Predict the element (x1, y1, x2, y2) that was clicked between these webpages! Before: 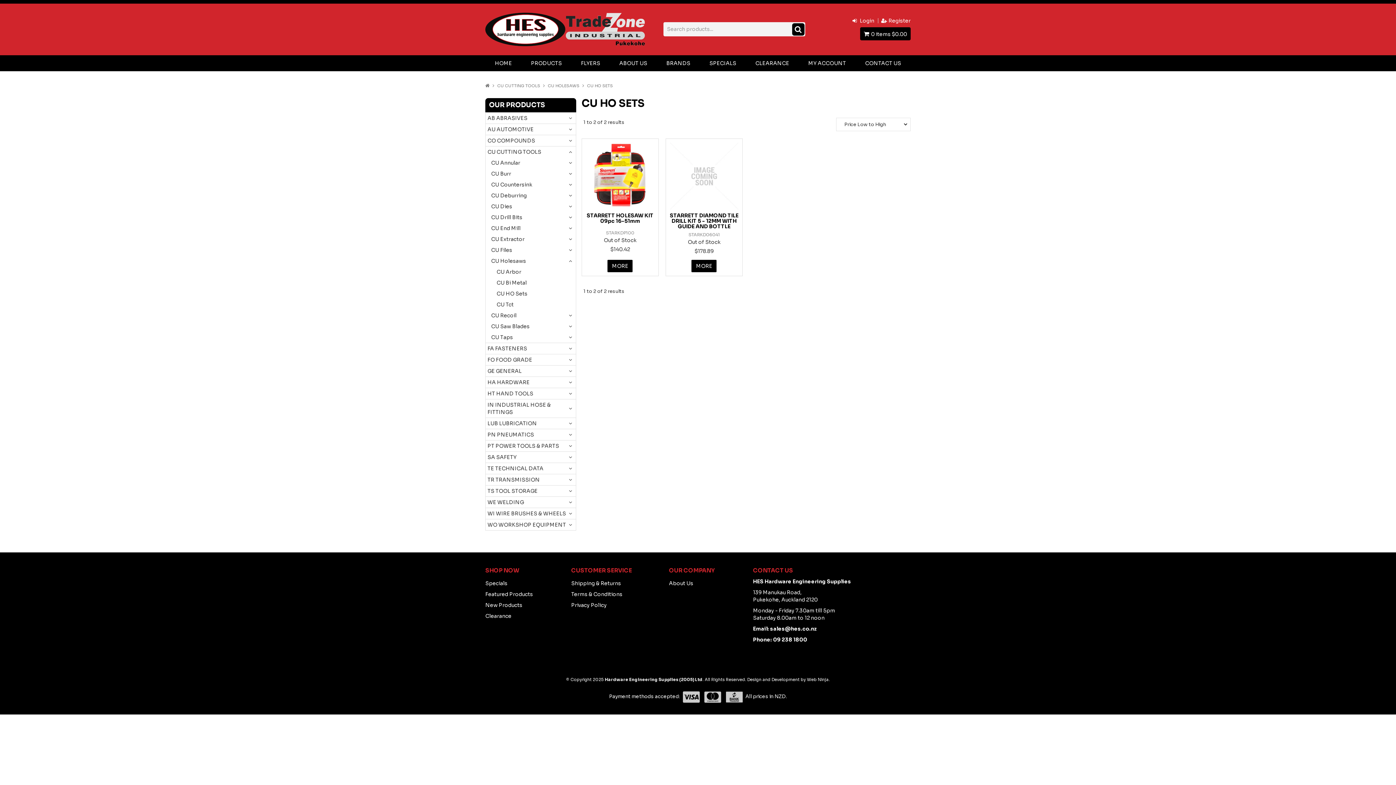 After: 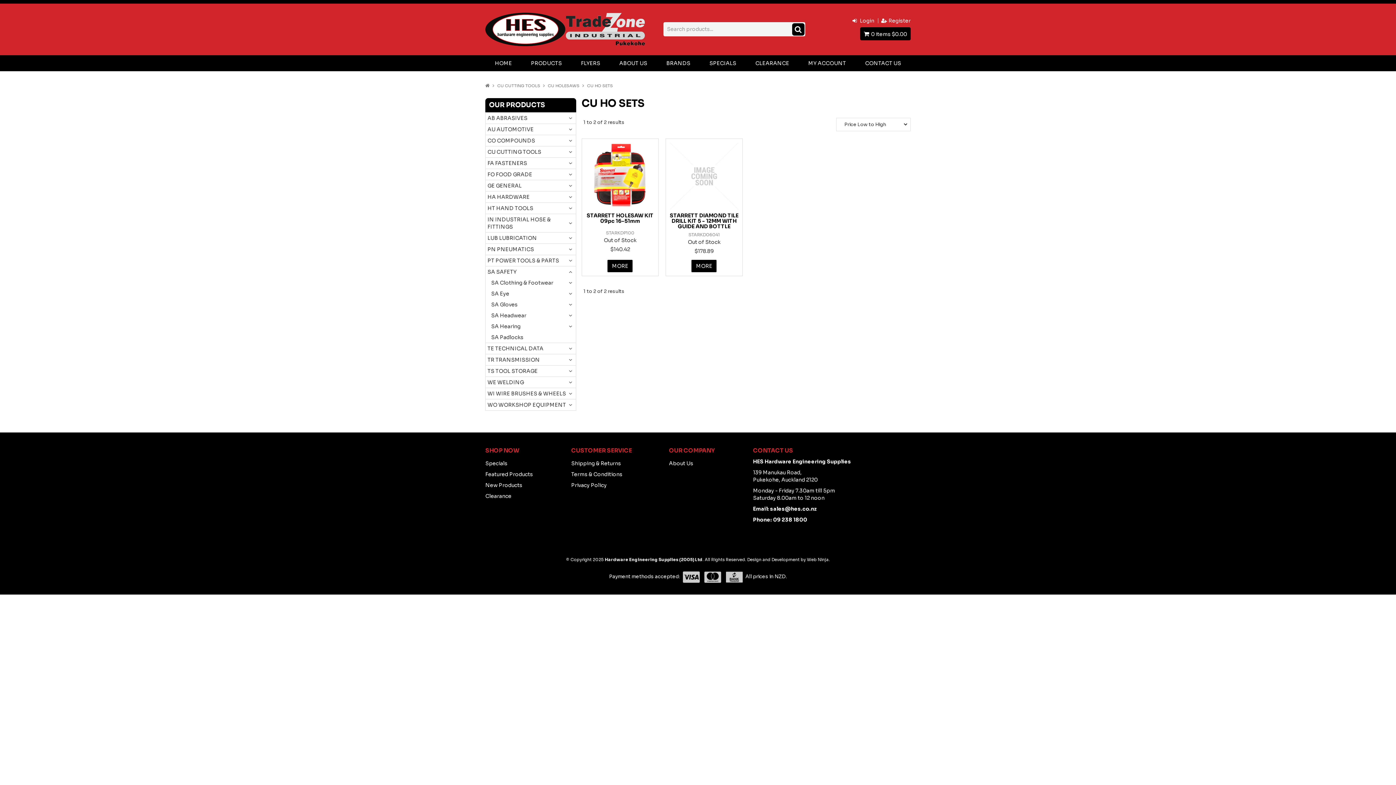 Action: bbox: (485, 451, 576, 462) label: SA SAFETY